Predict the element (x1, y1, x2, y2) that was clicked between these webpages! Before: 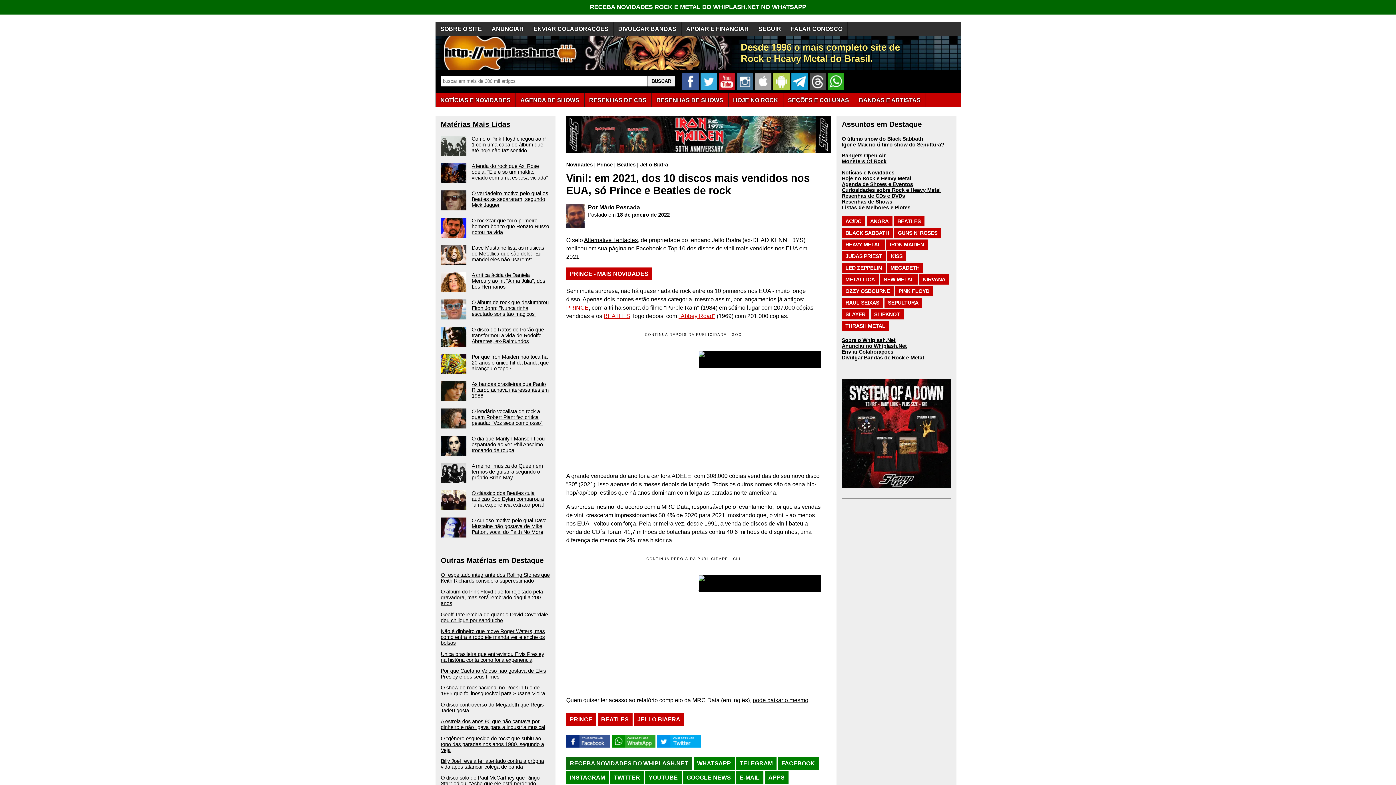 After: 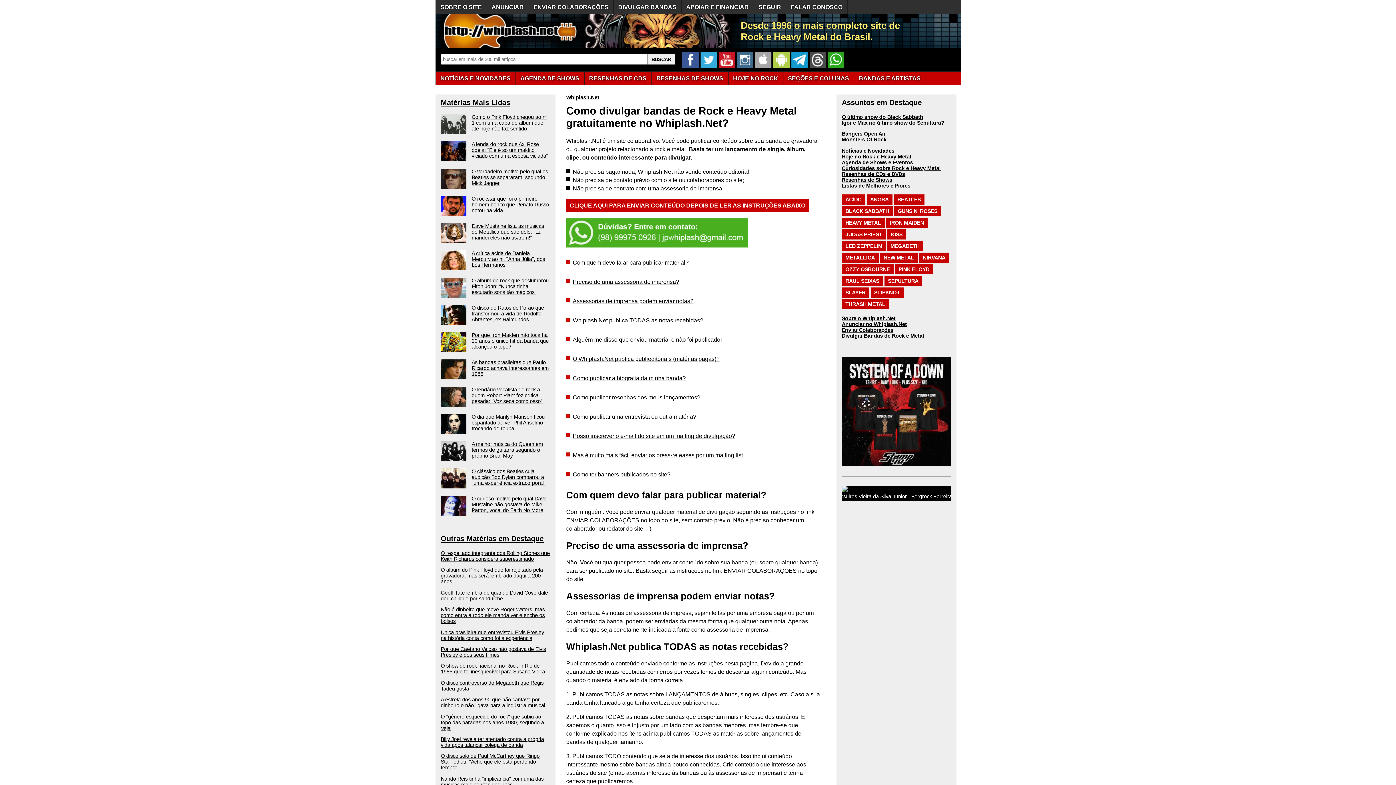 Action: bbox: (842, 354, 924, 360) label: Divulgar Bandas de Rock e Metal